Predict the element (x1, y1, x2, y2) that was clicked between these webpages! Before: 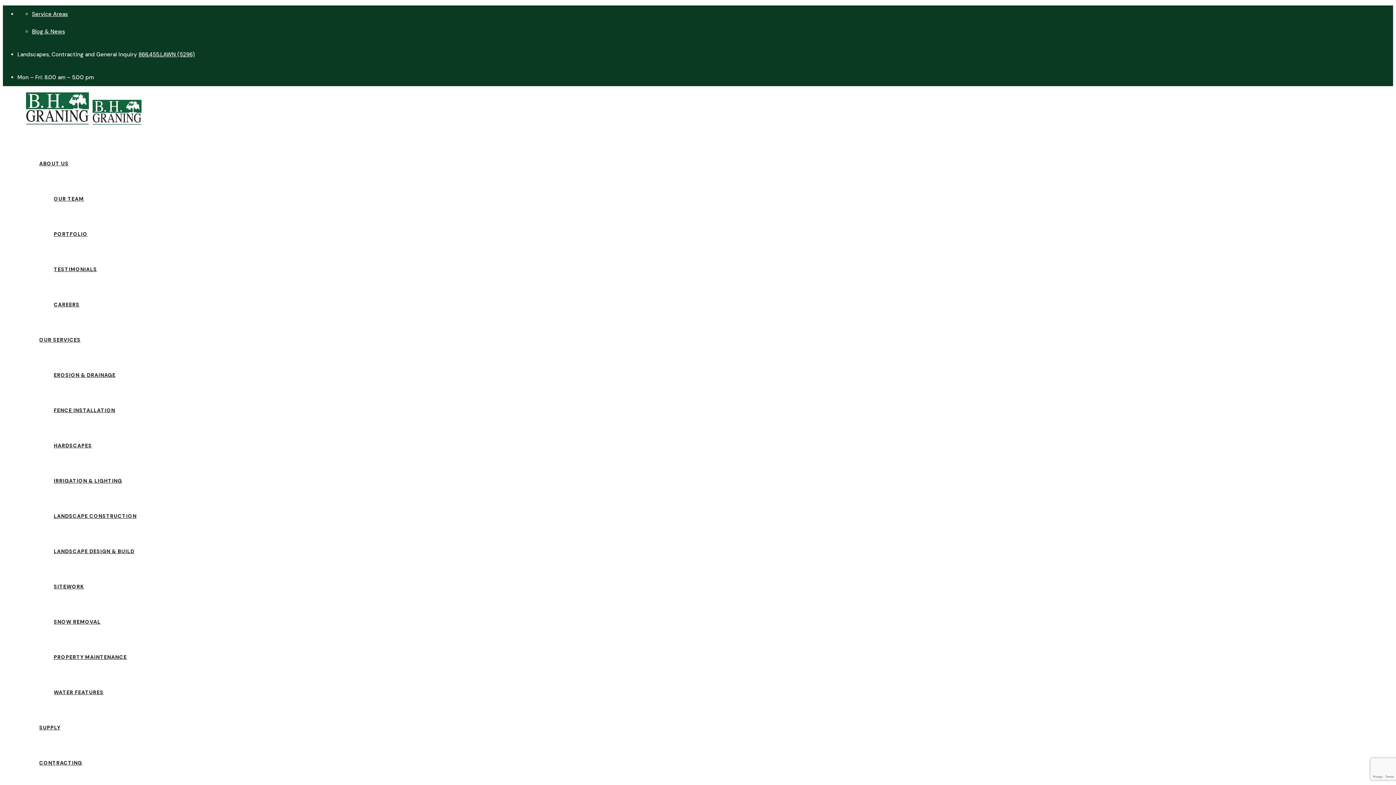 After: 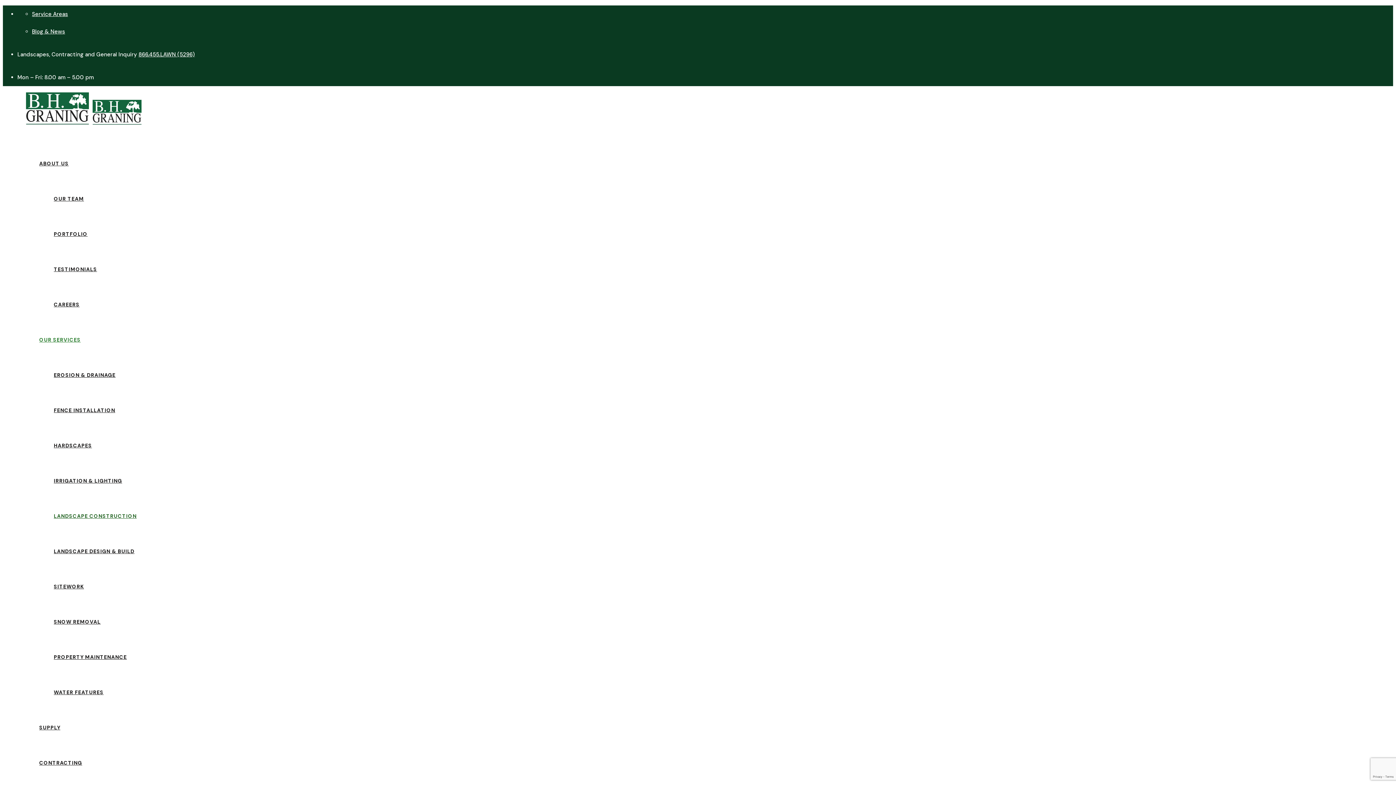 Action: label: LANDSCAPE CONSTRUCTION bbox: (53, 513, 136, 519)